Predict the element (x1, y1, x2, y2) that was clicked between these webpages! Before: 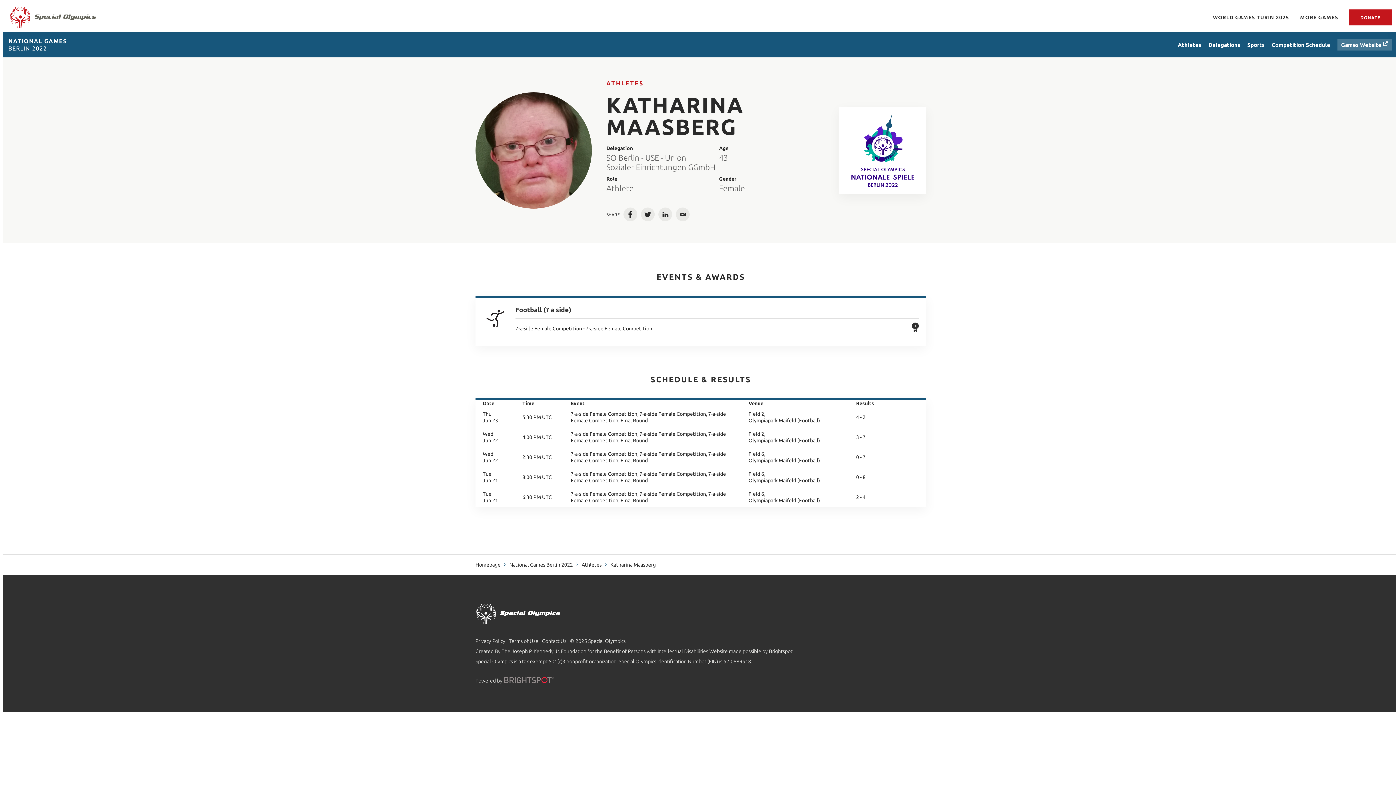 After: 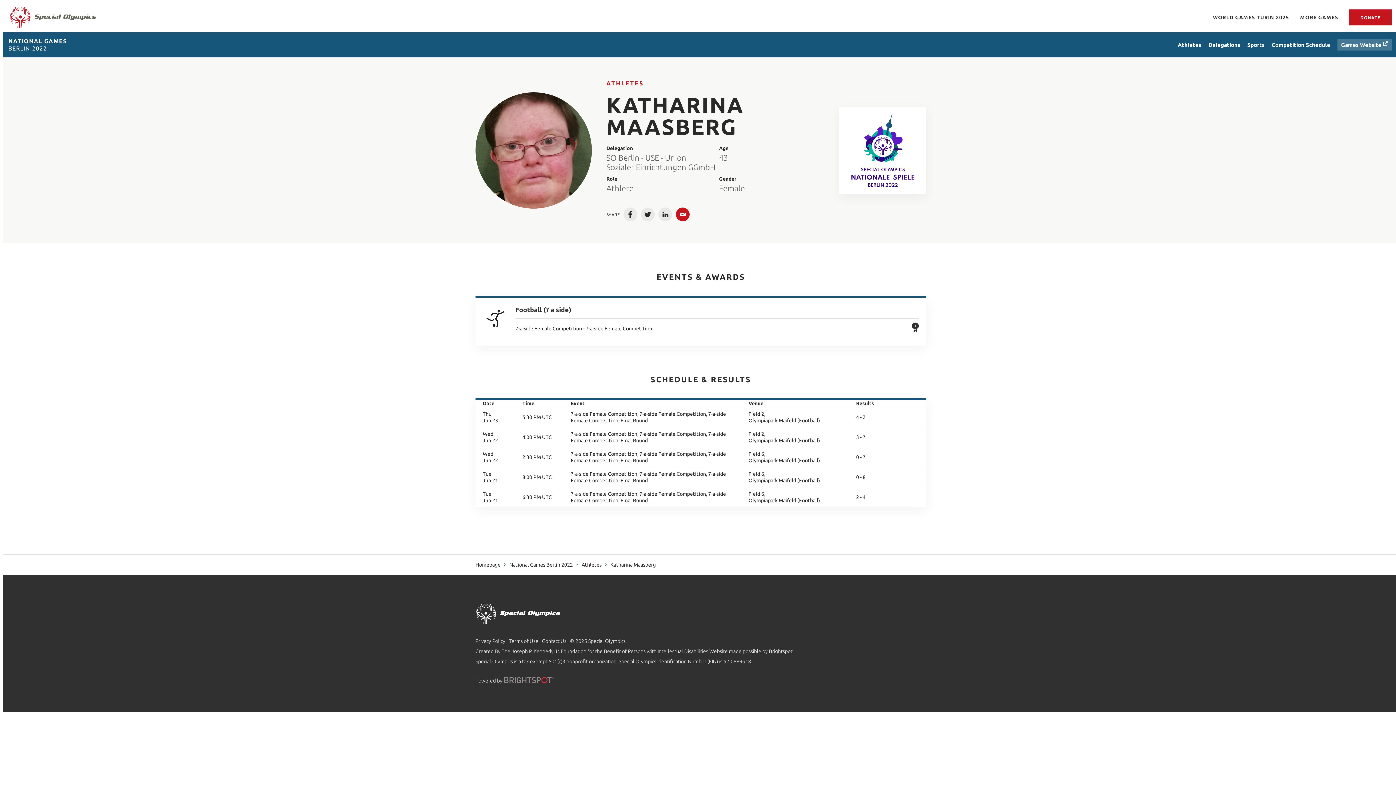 Action: bbox: (676, 207, 689, 221) label: Email